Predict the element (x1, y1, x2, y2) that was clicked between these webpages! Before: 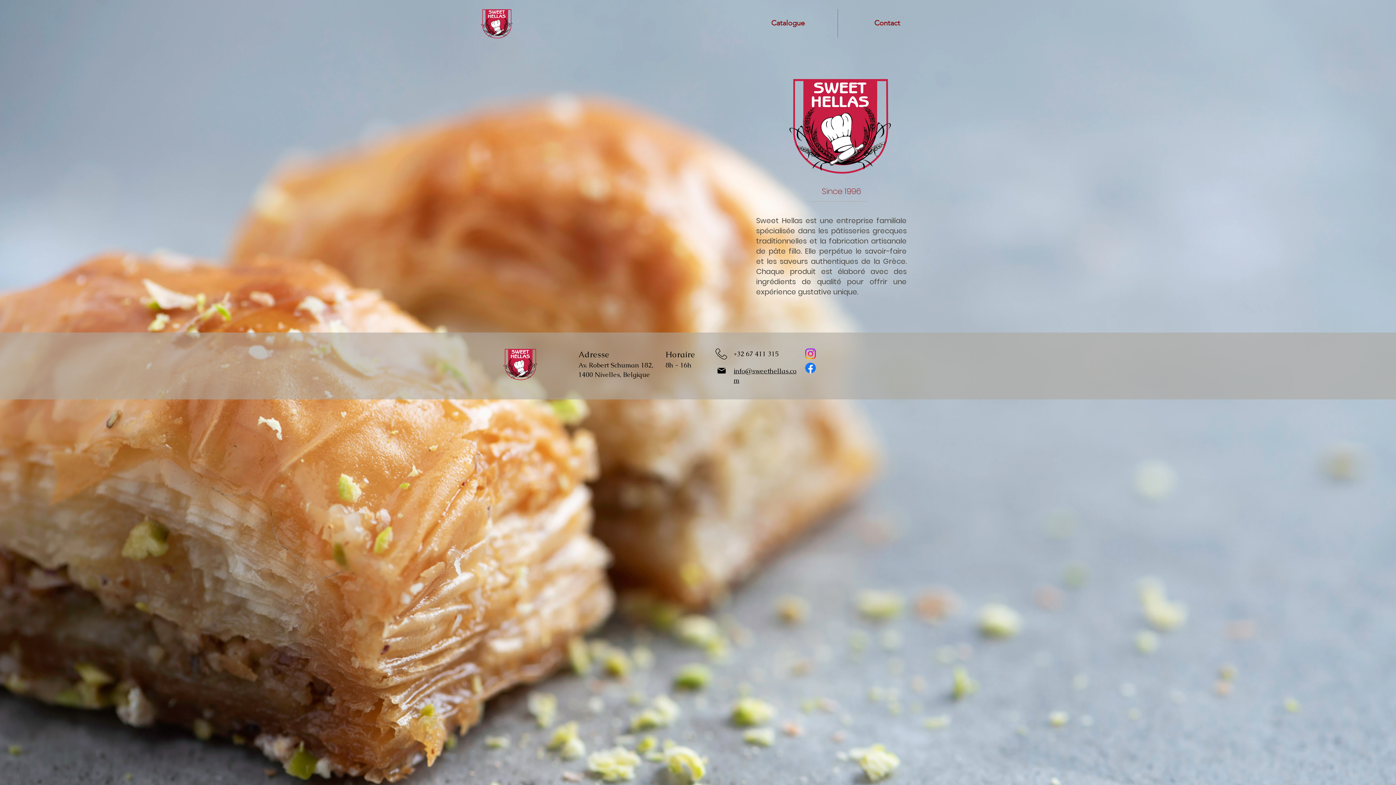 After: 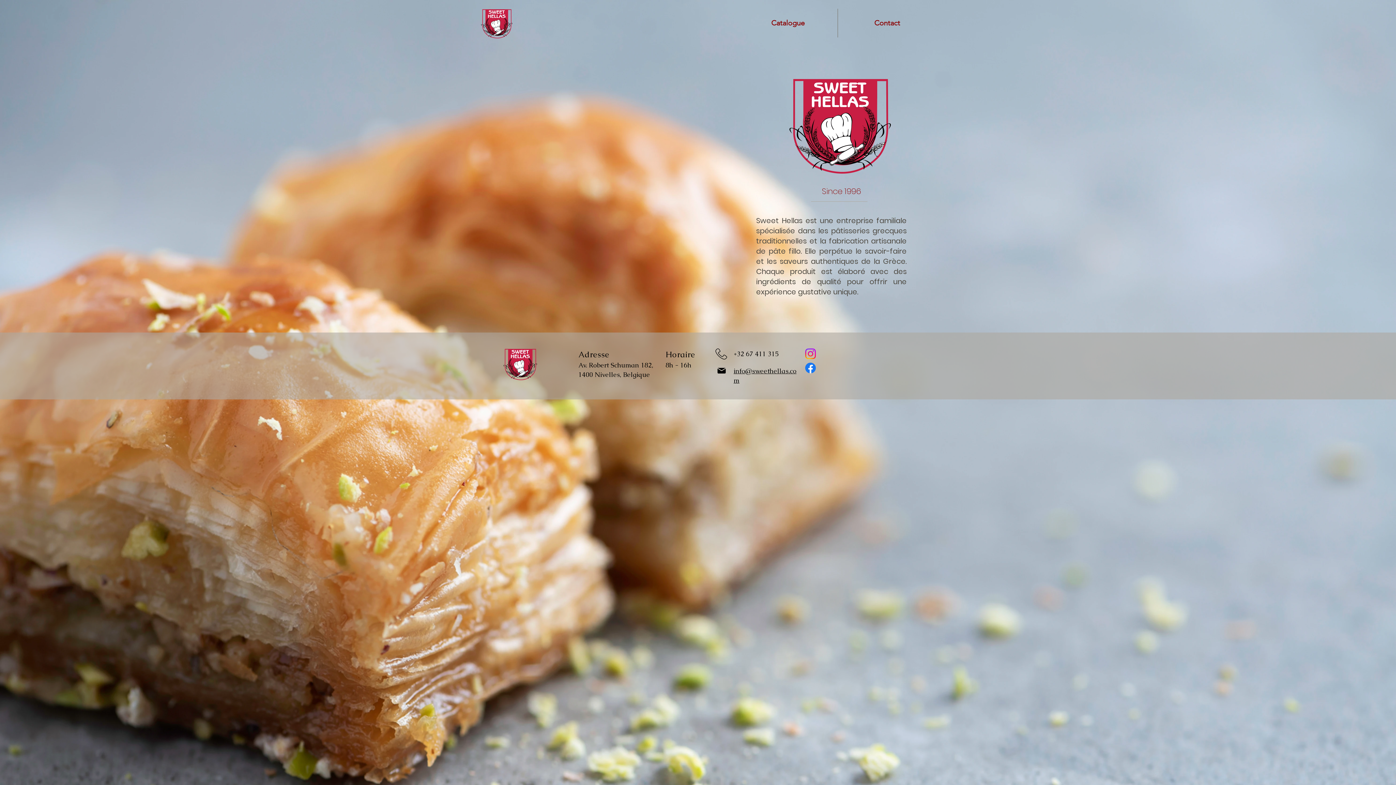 Action: bbox: (478, 6, 514, 40)